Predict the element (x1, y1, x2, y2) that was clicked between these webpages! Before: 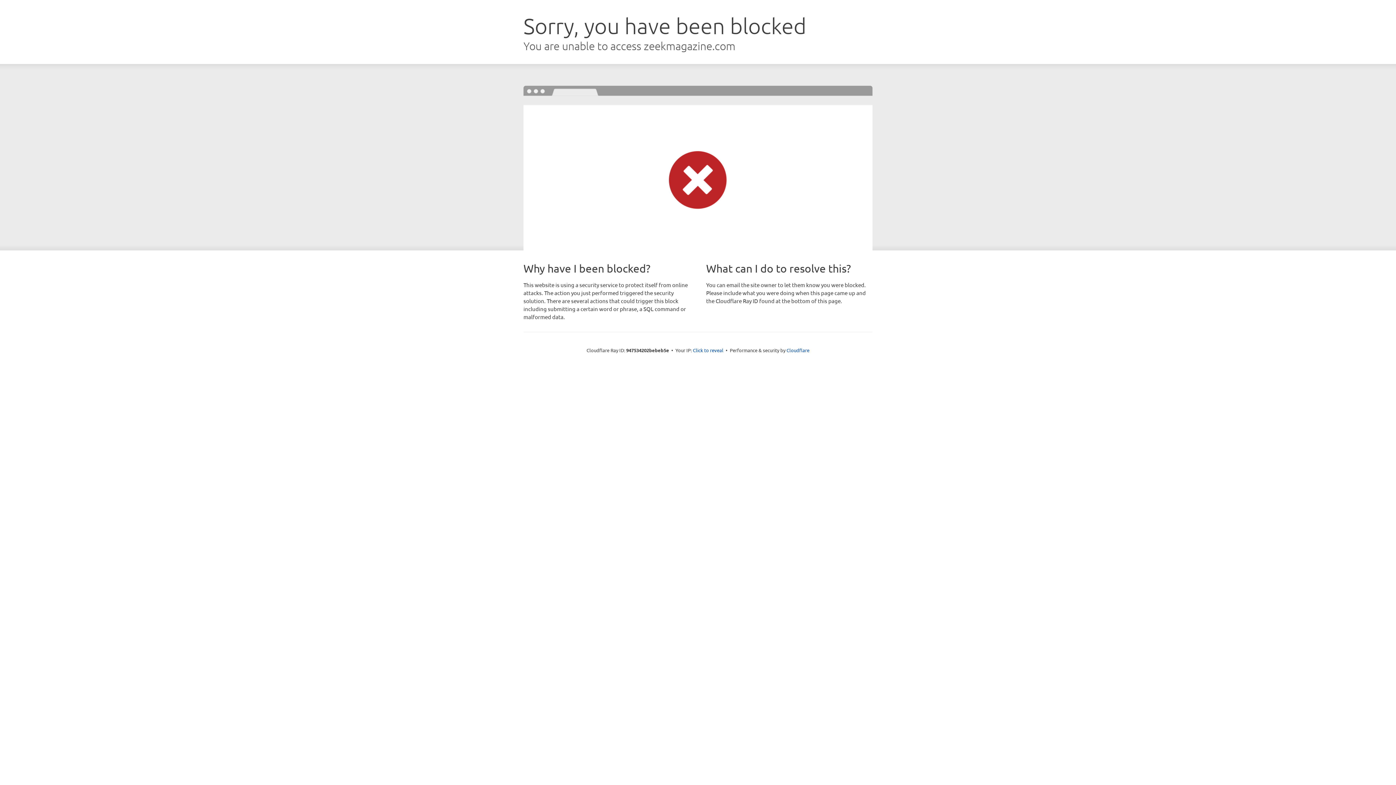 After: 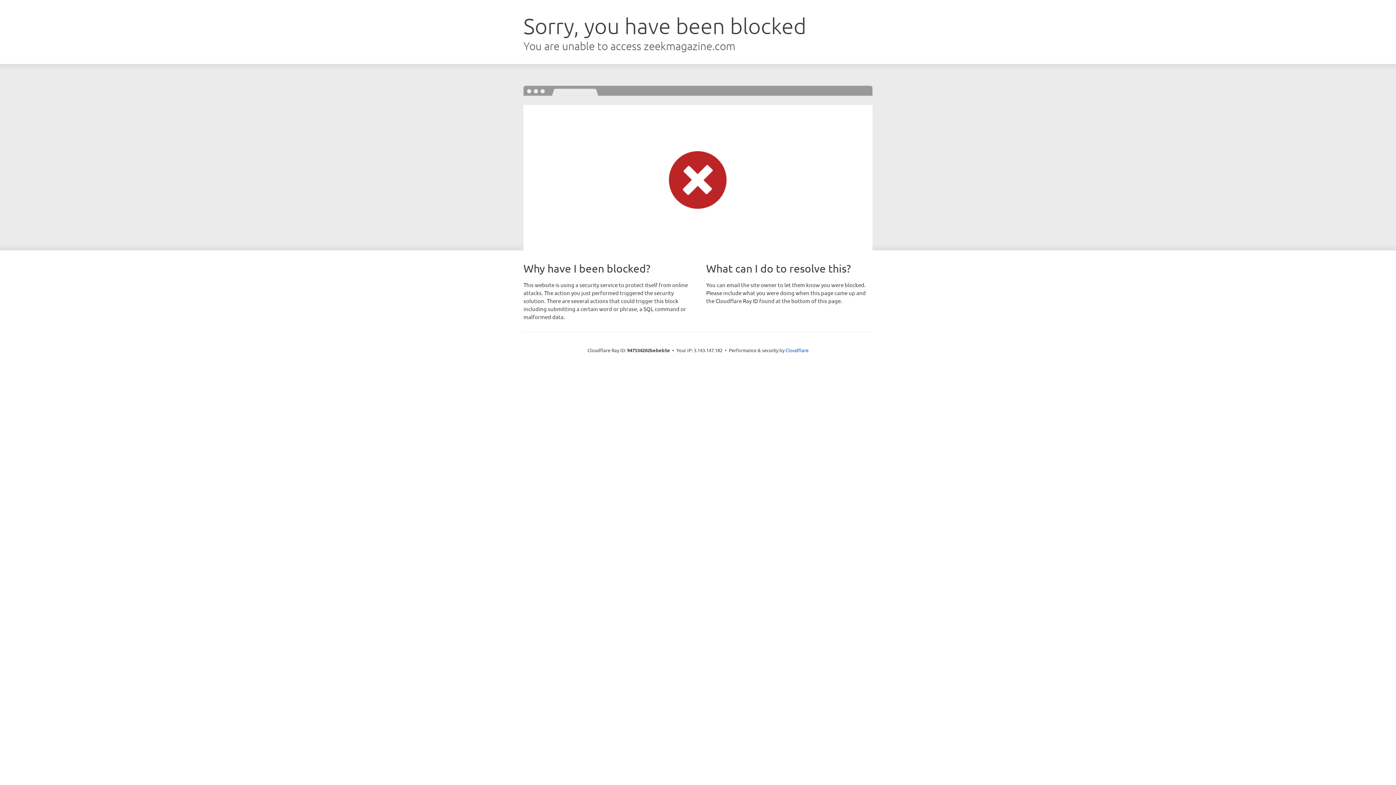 Action: label: Click to reveal bbox: (693, 346, 723, 353)